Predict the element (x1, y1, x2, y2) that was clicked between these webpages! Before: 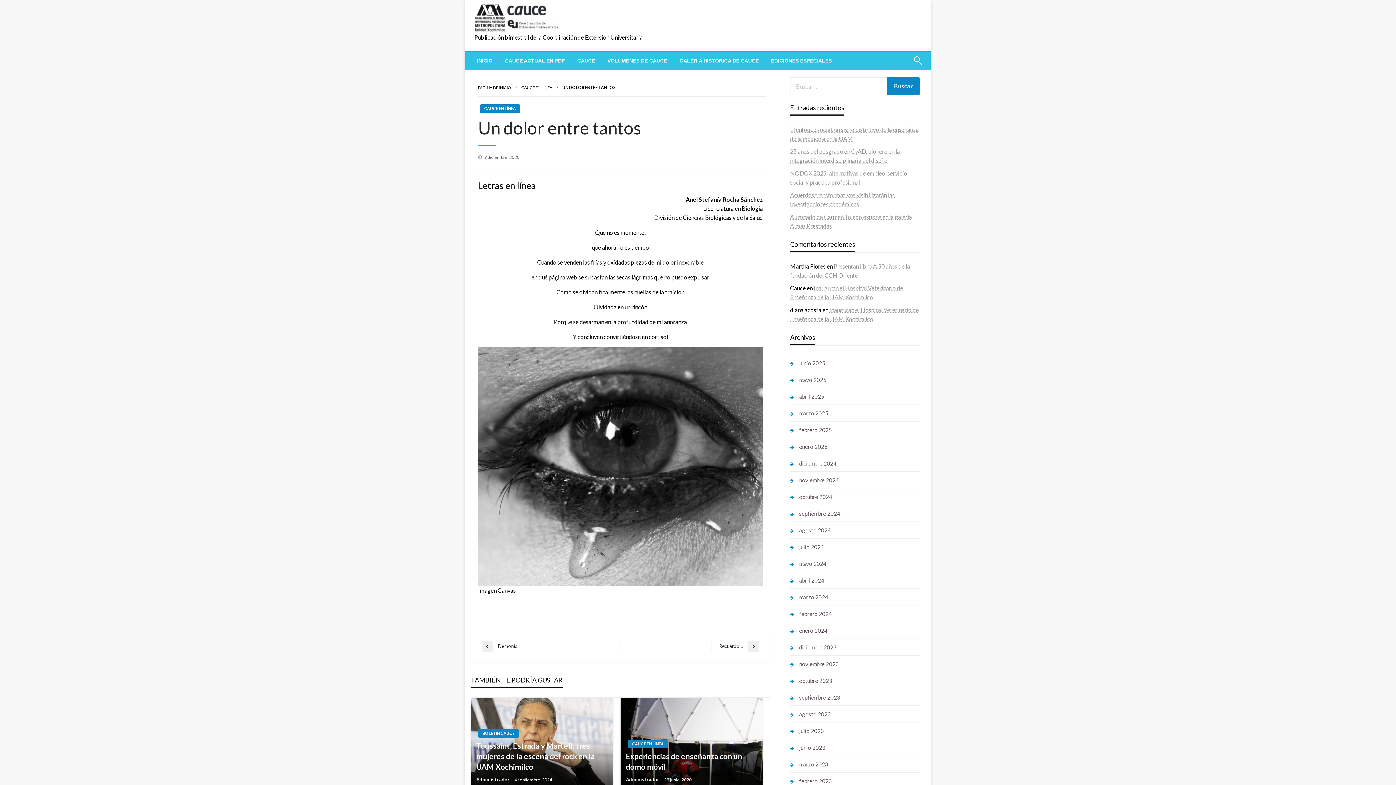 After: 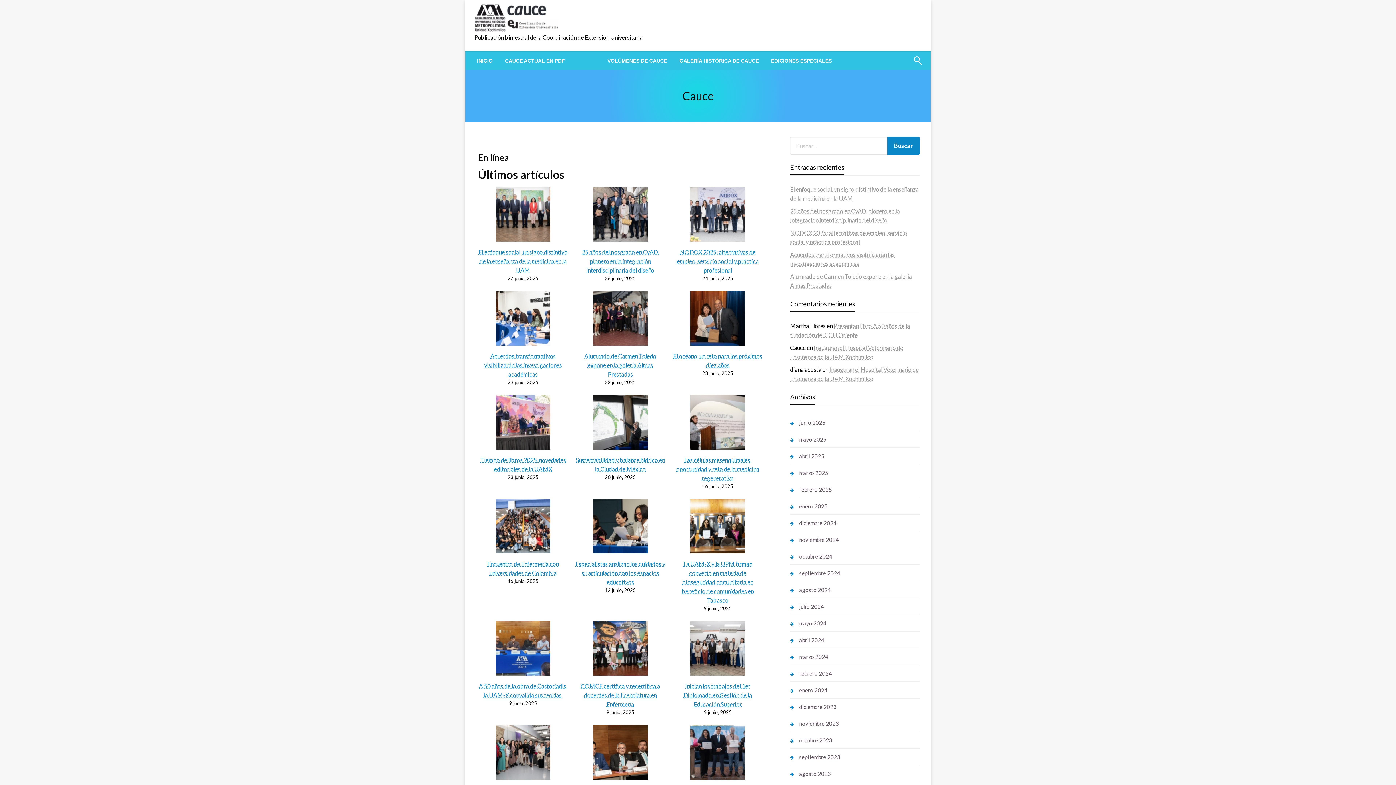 Action: bbox: (571, 51, 601, 69) label: CAUCE